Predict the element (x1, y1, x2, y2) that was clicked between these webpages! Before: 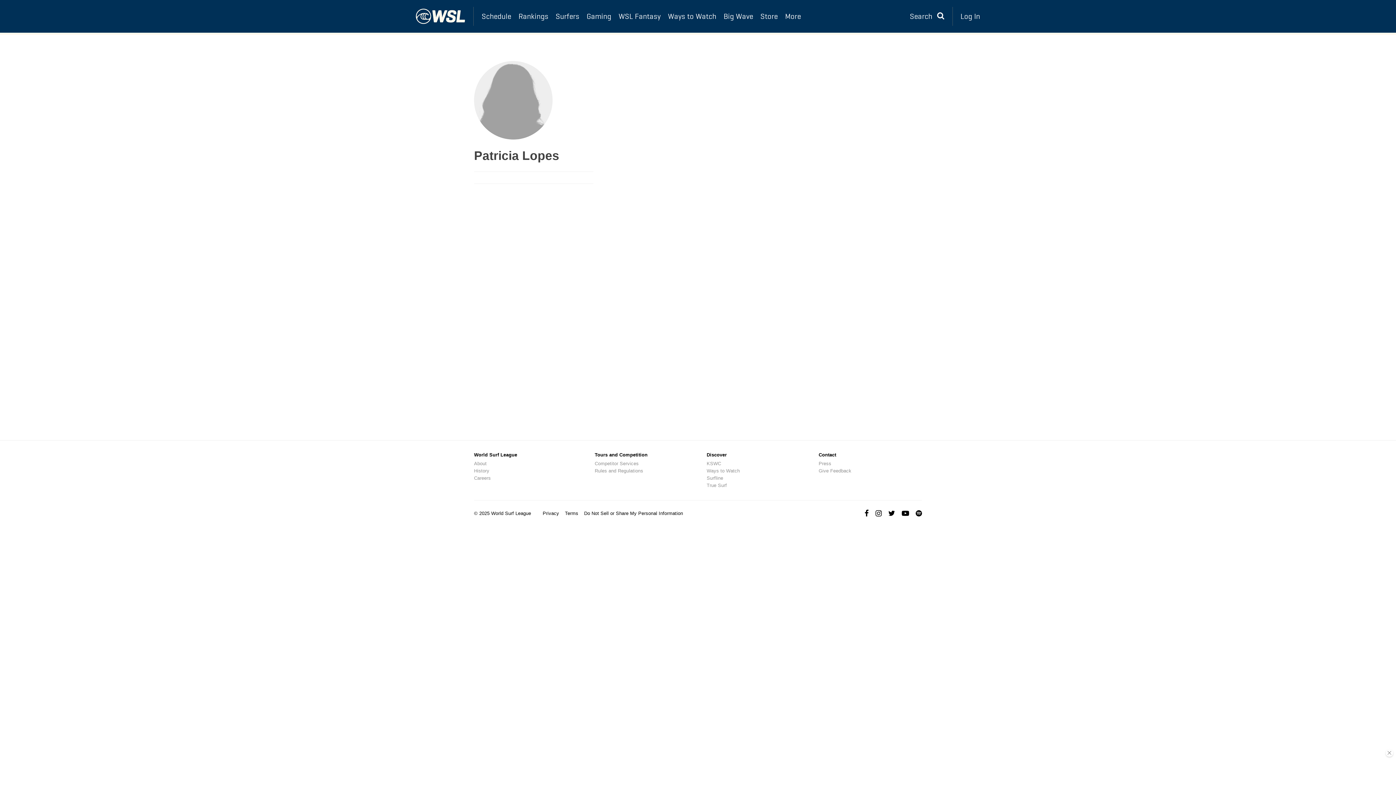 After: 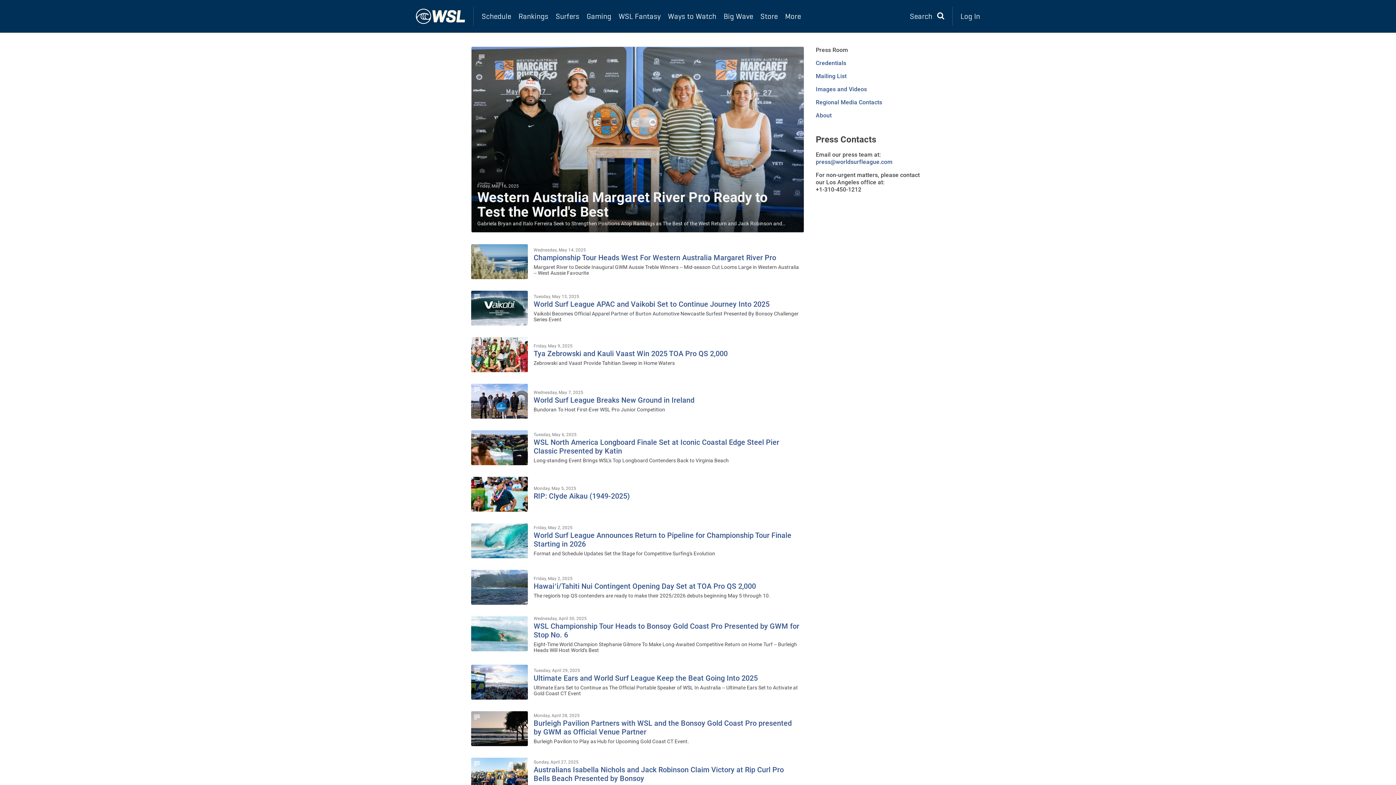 Action: bbox: (818, 461, 831, 466) label: Press